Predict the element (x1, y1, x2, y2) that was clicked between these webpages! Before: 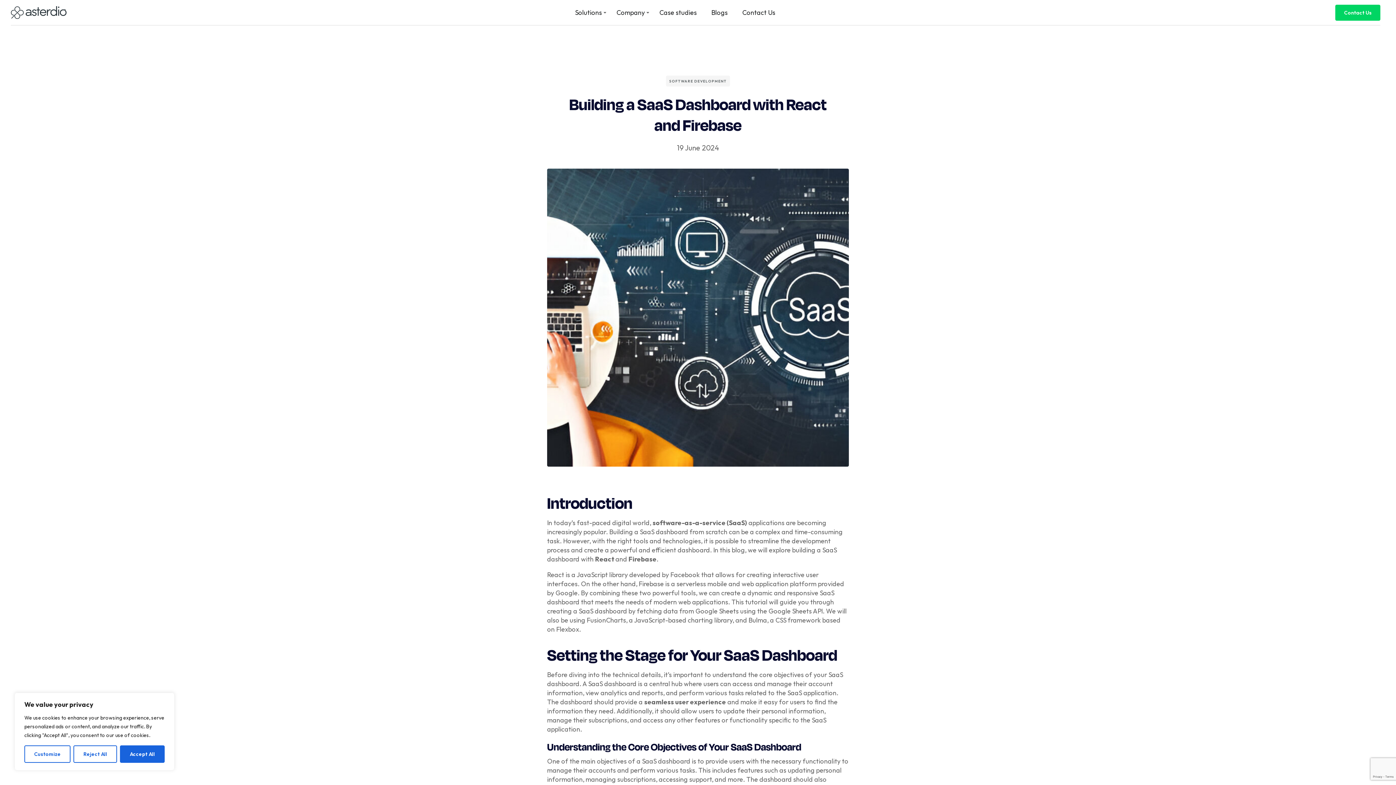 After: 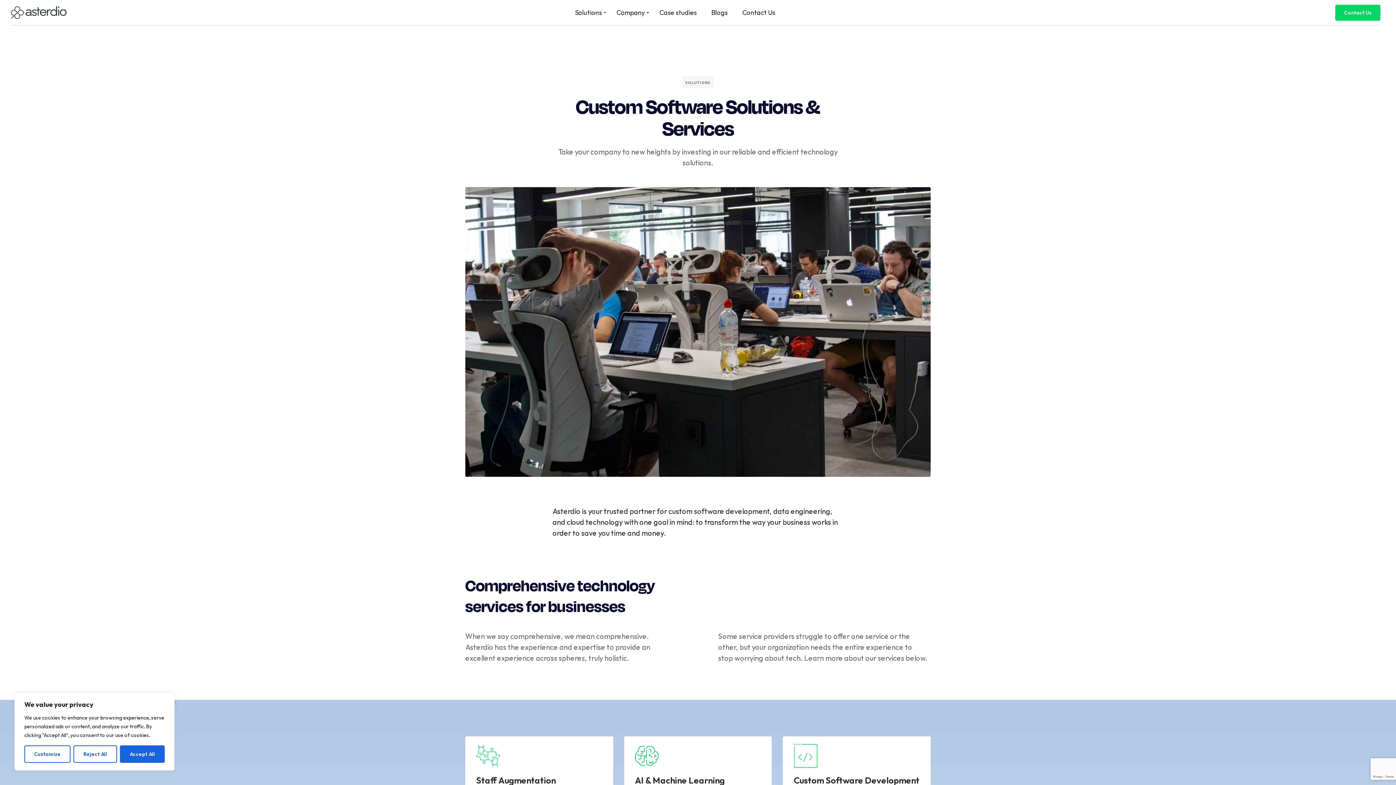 Action: bbox: (573, 1, 603, 23) label: Solutions